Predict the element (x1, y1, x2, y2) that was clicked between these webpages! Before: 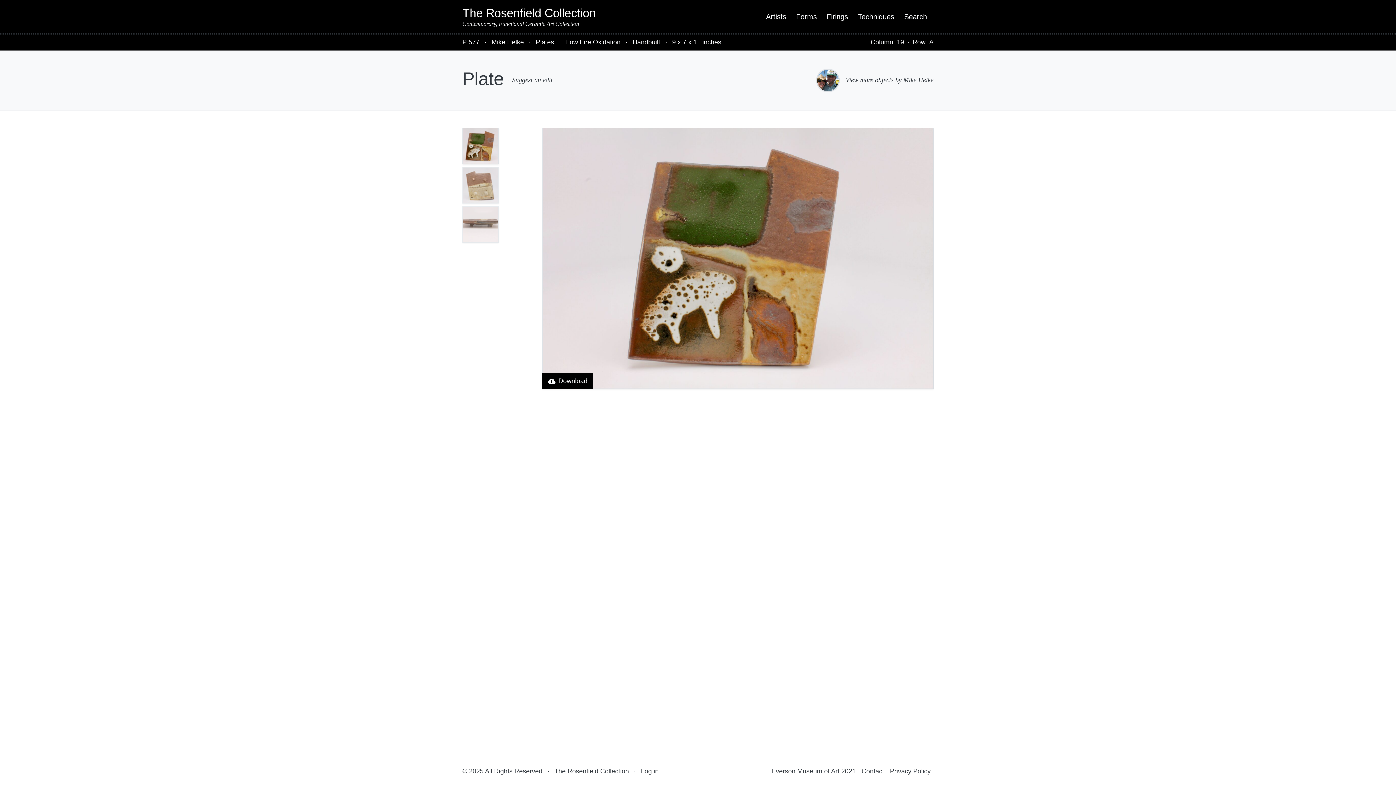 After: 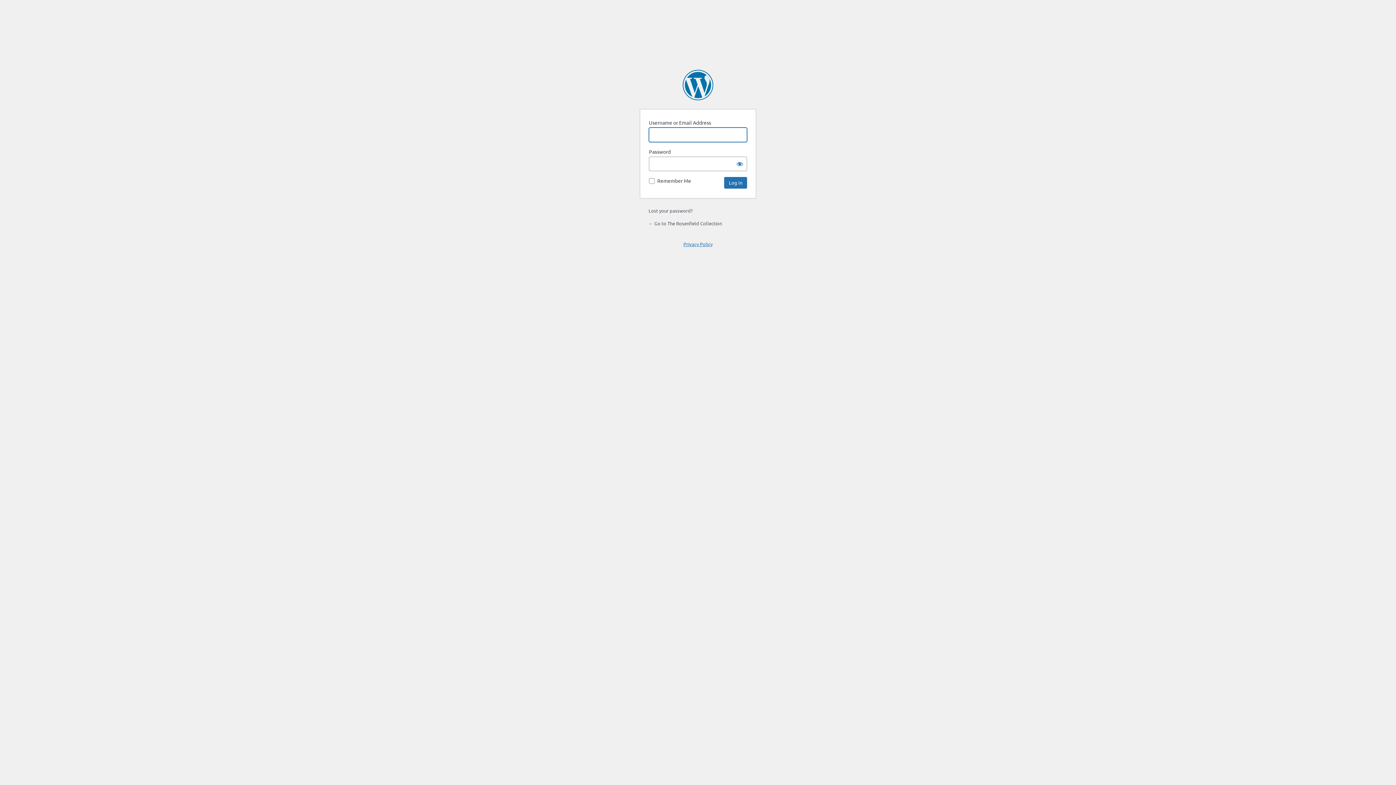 Action: label: Log in bbox: (641, 768, 658, 775)